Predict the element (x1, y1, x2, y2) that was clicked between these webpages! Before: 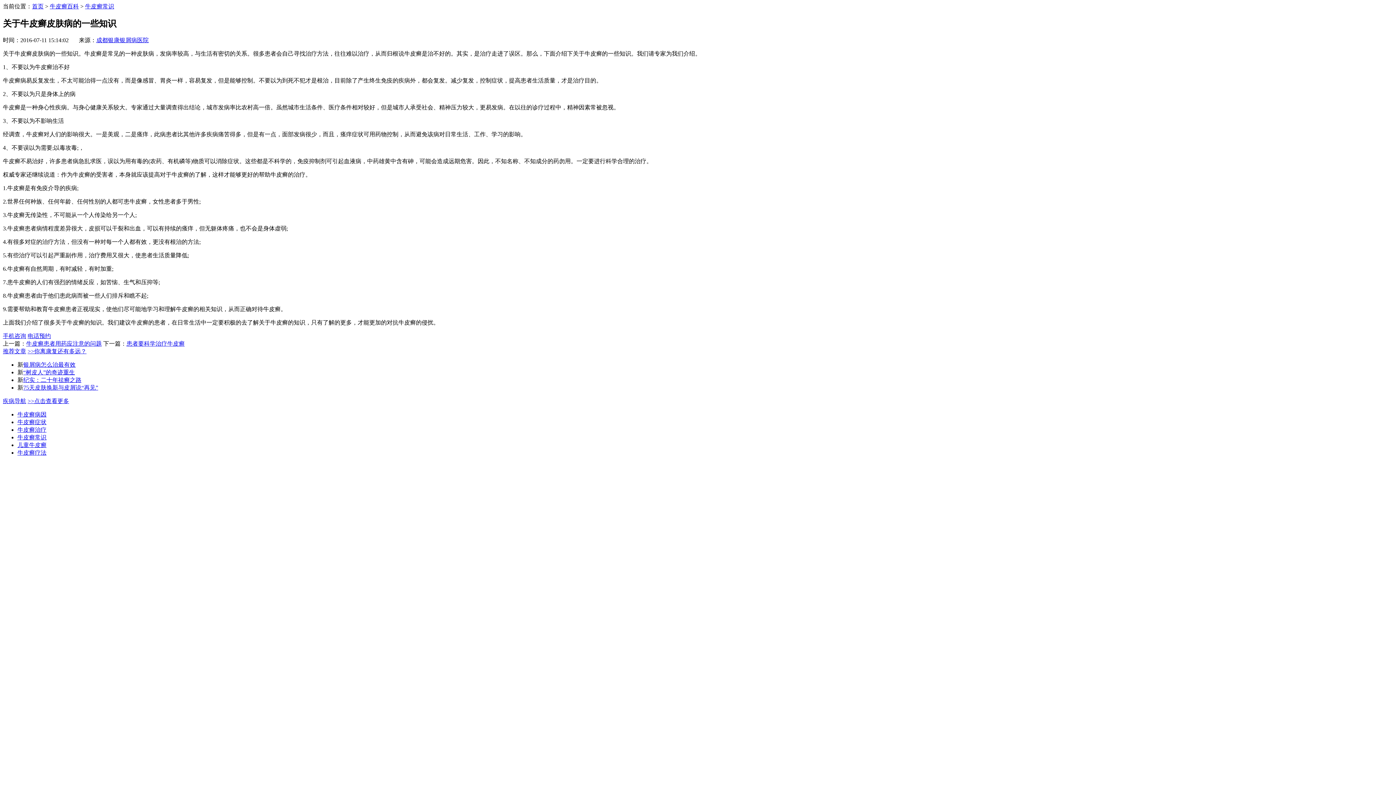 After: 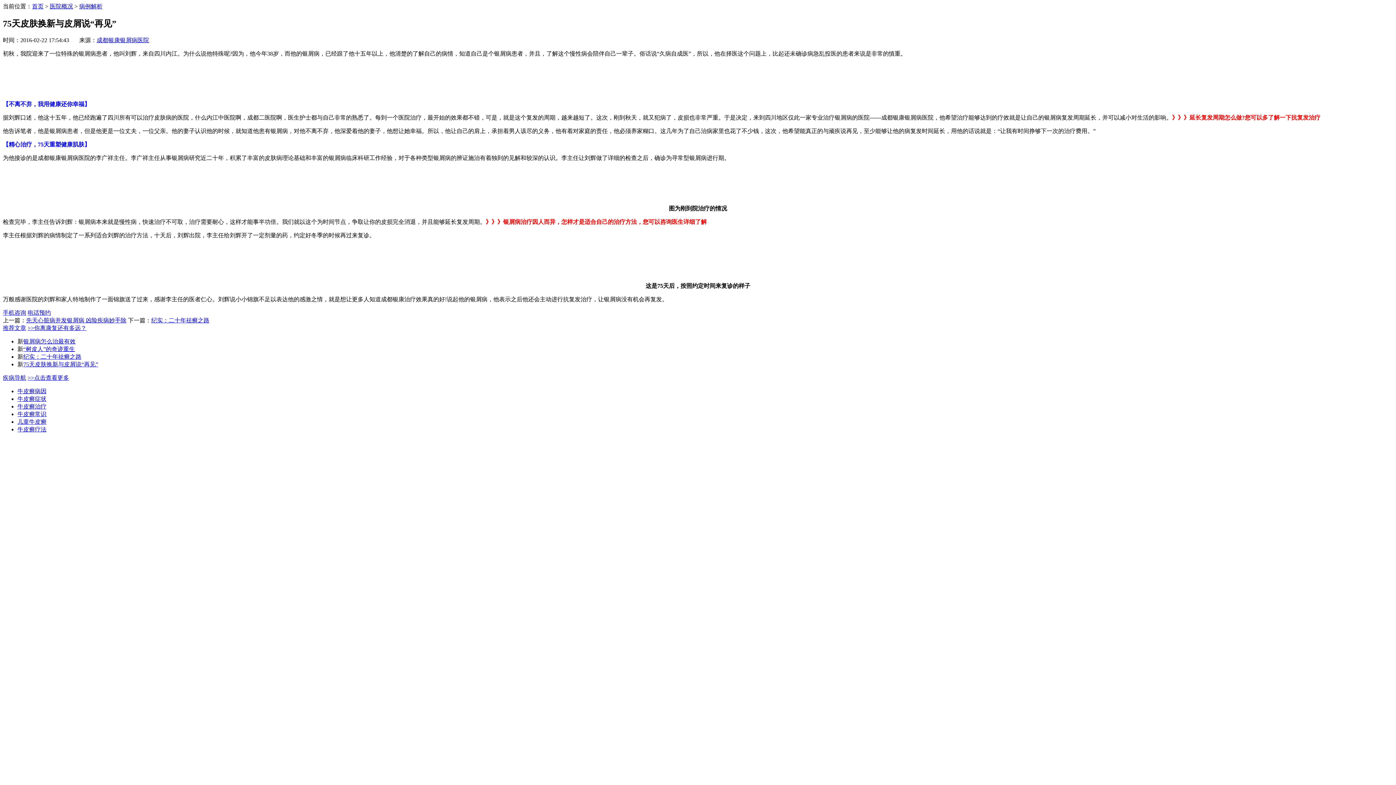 Action: label: 75天皮肤换新与皮屑说“再见” bbox: (23, 384, 98, 390)